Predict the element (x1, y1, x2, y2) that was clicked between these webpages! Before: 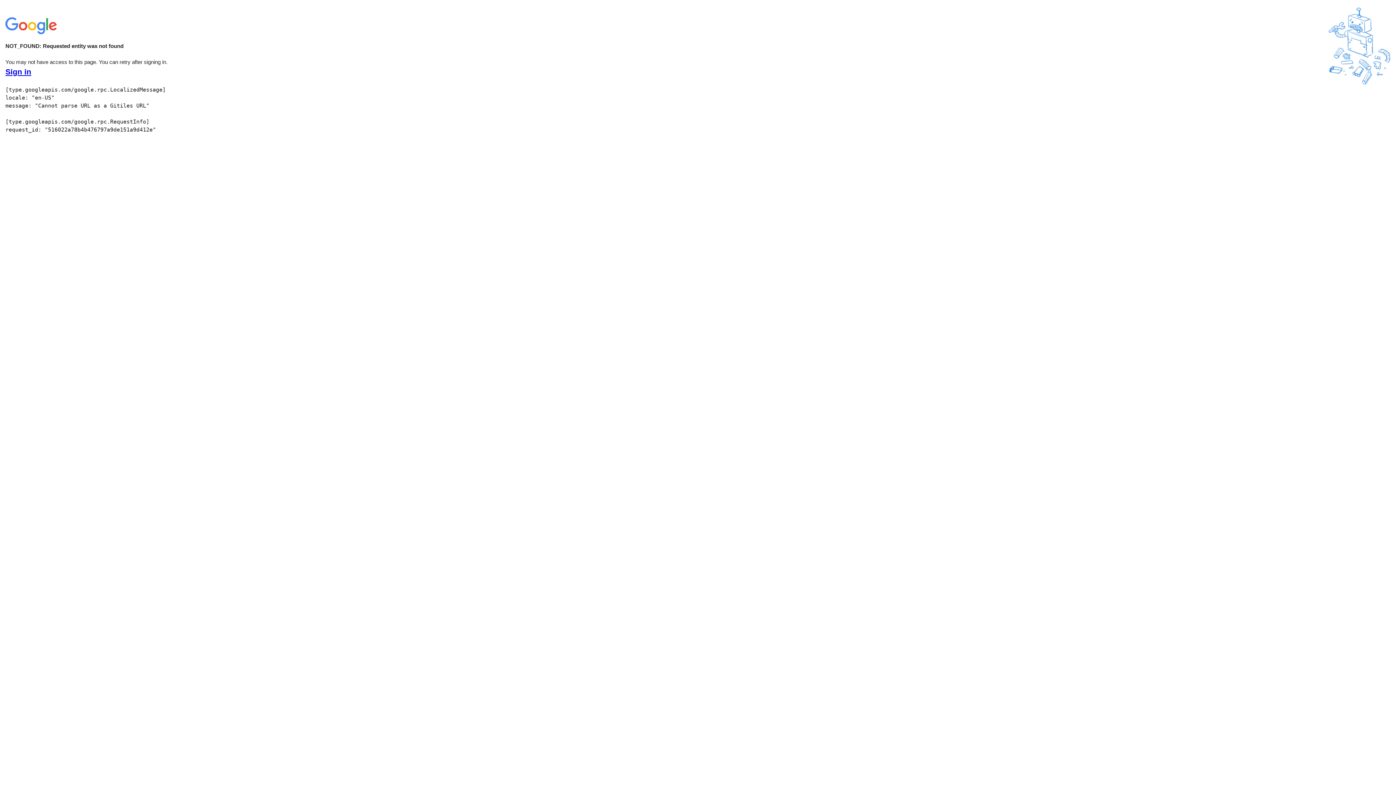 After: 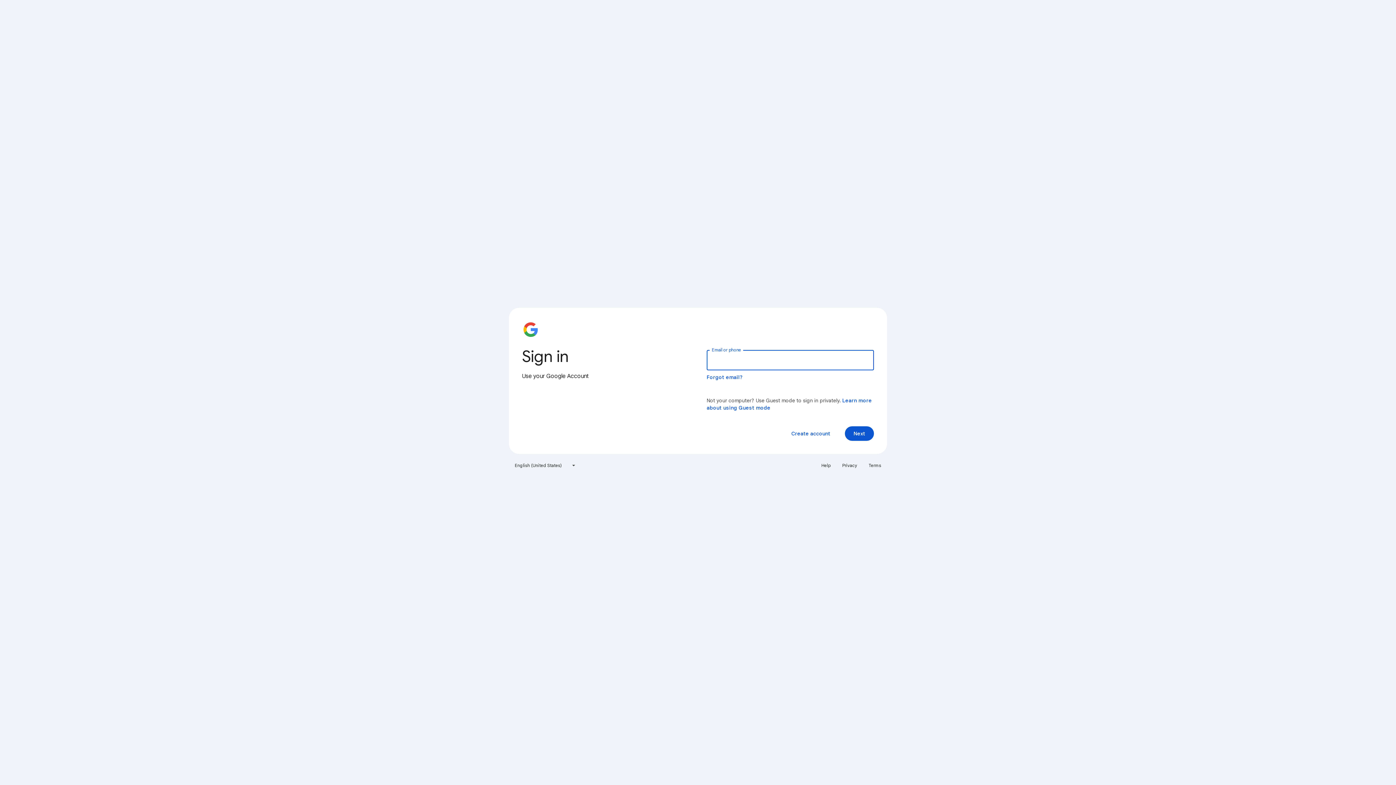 Action: label: Sign in bbox: (5, 68, 31, 76)